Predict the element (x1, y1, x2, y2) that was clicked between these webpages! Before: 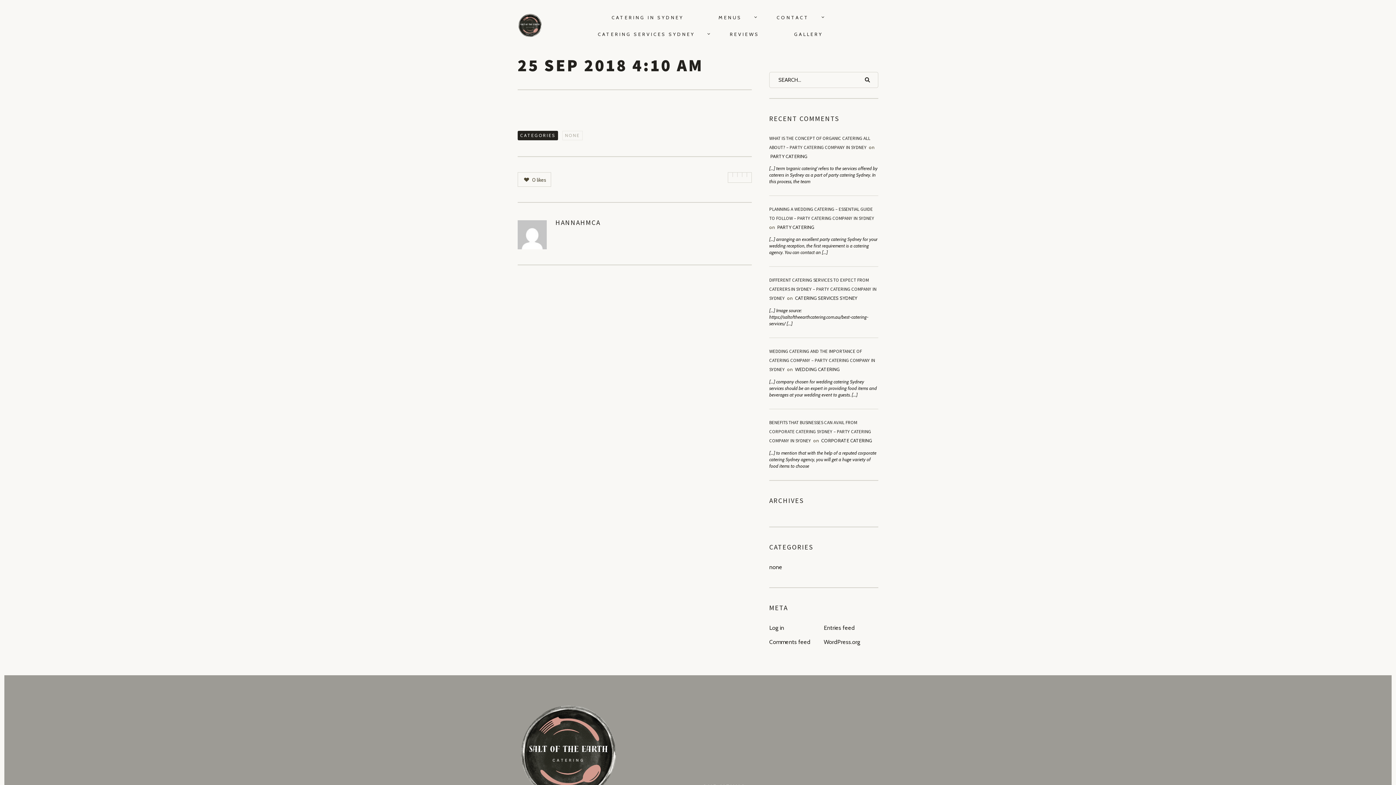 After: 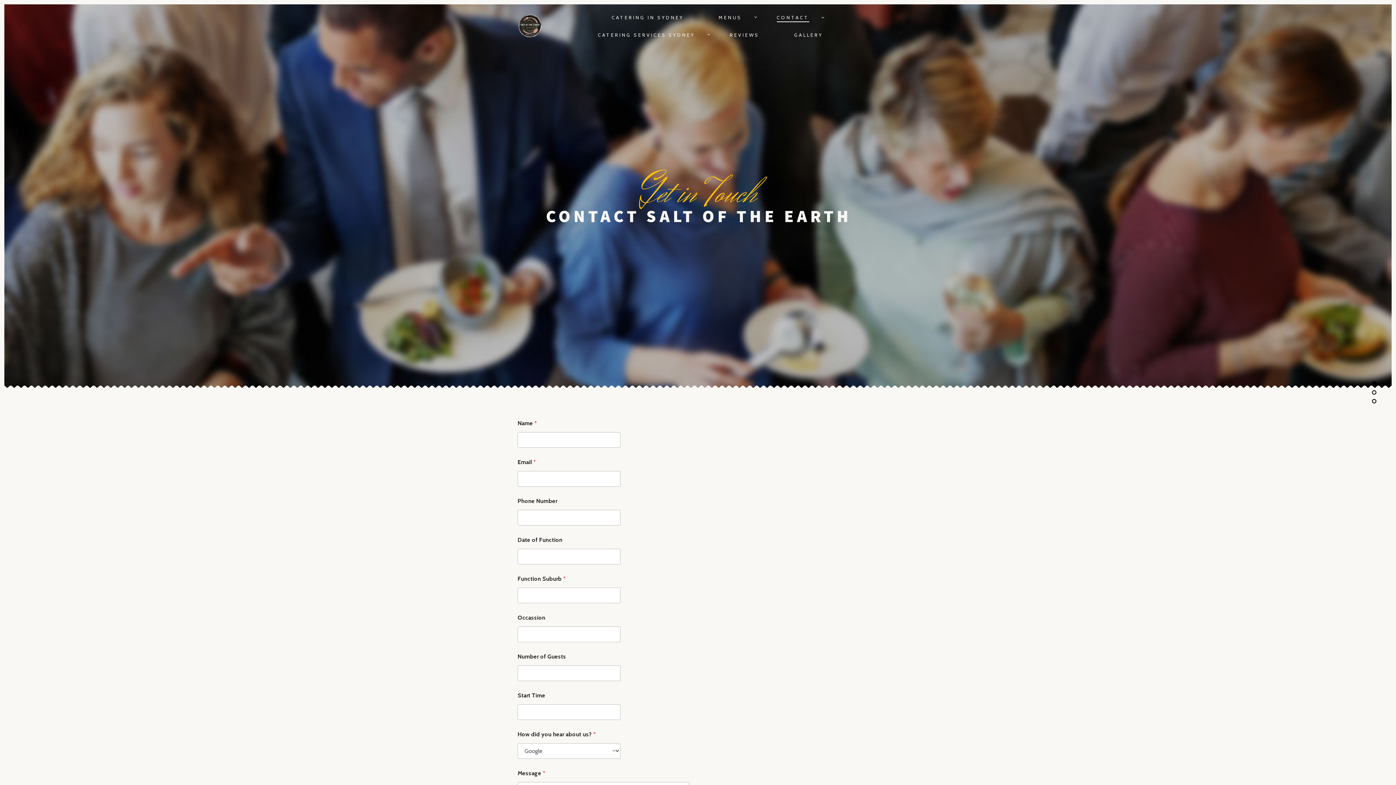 Action: bbox: (760, 9, 826, 25) label: CONTACT